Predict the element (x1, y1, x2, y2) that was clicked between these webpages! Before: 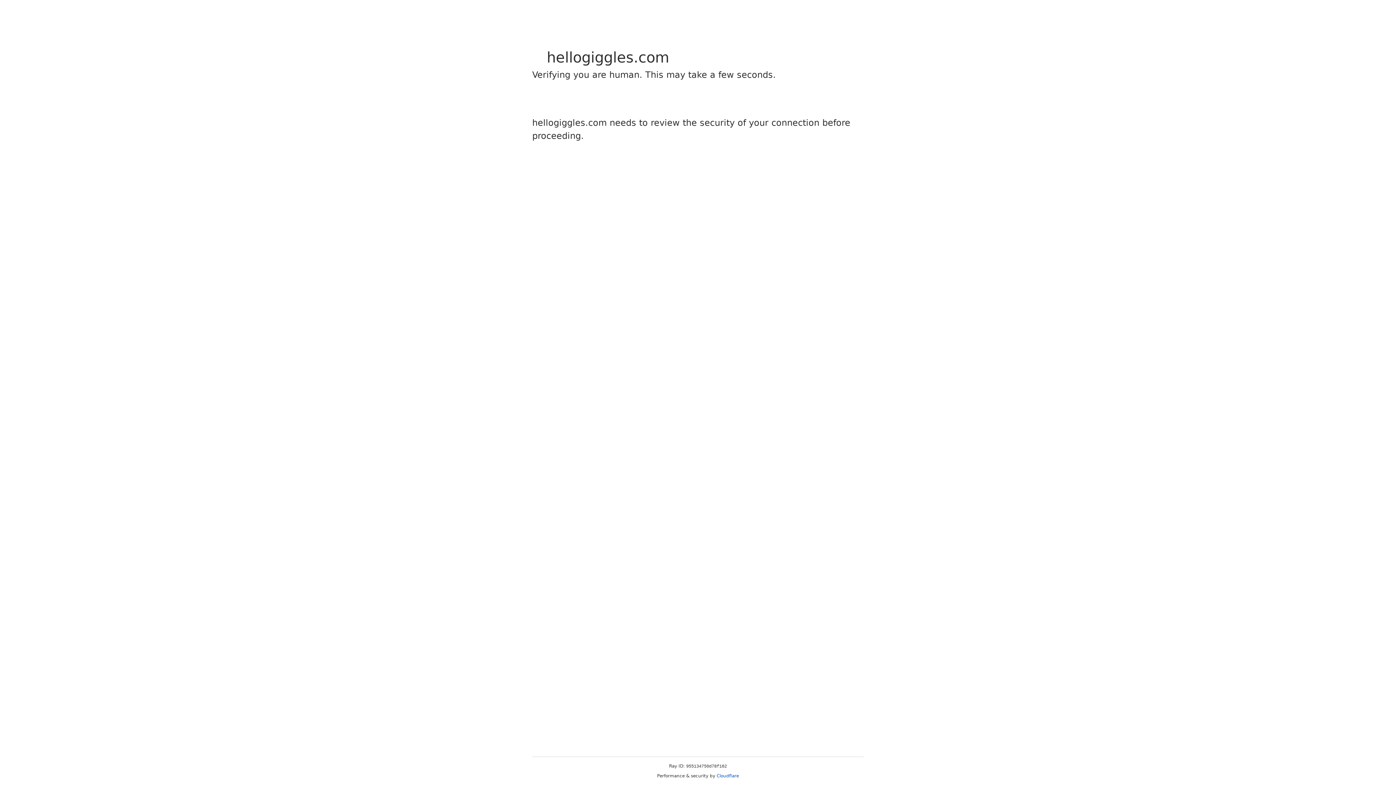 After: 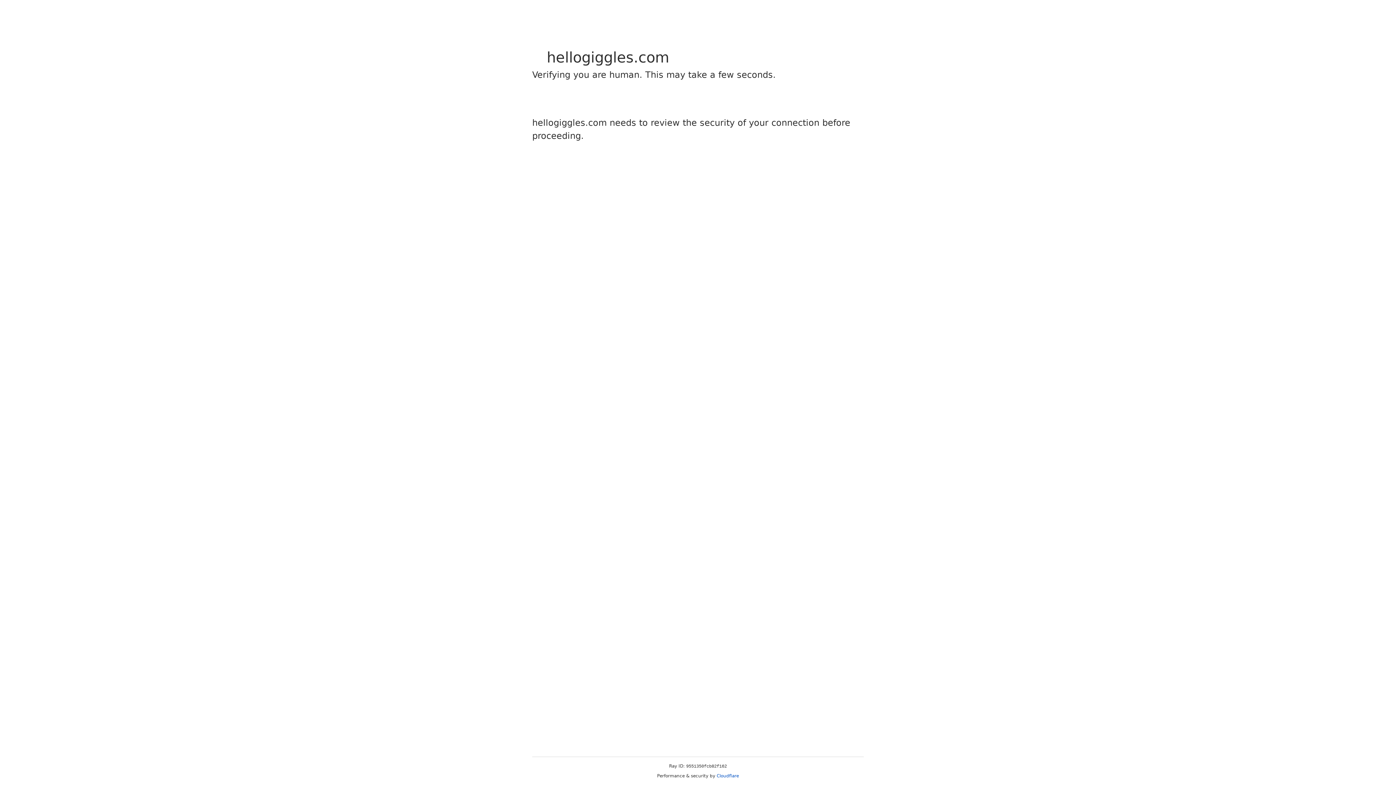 Action: label: Cloudflare bbox: (716, 773, 739, 778)